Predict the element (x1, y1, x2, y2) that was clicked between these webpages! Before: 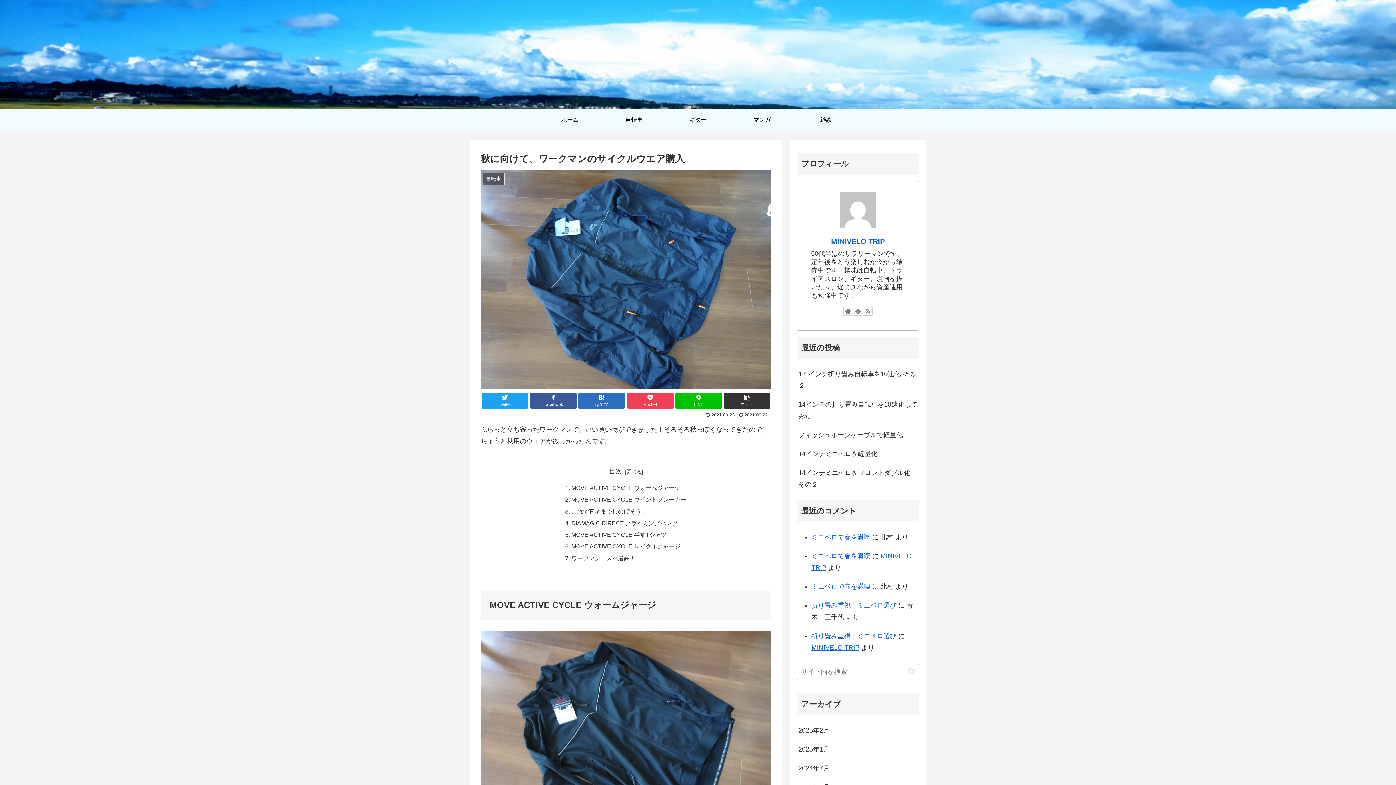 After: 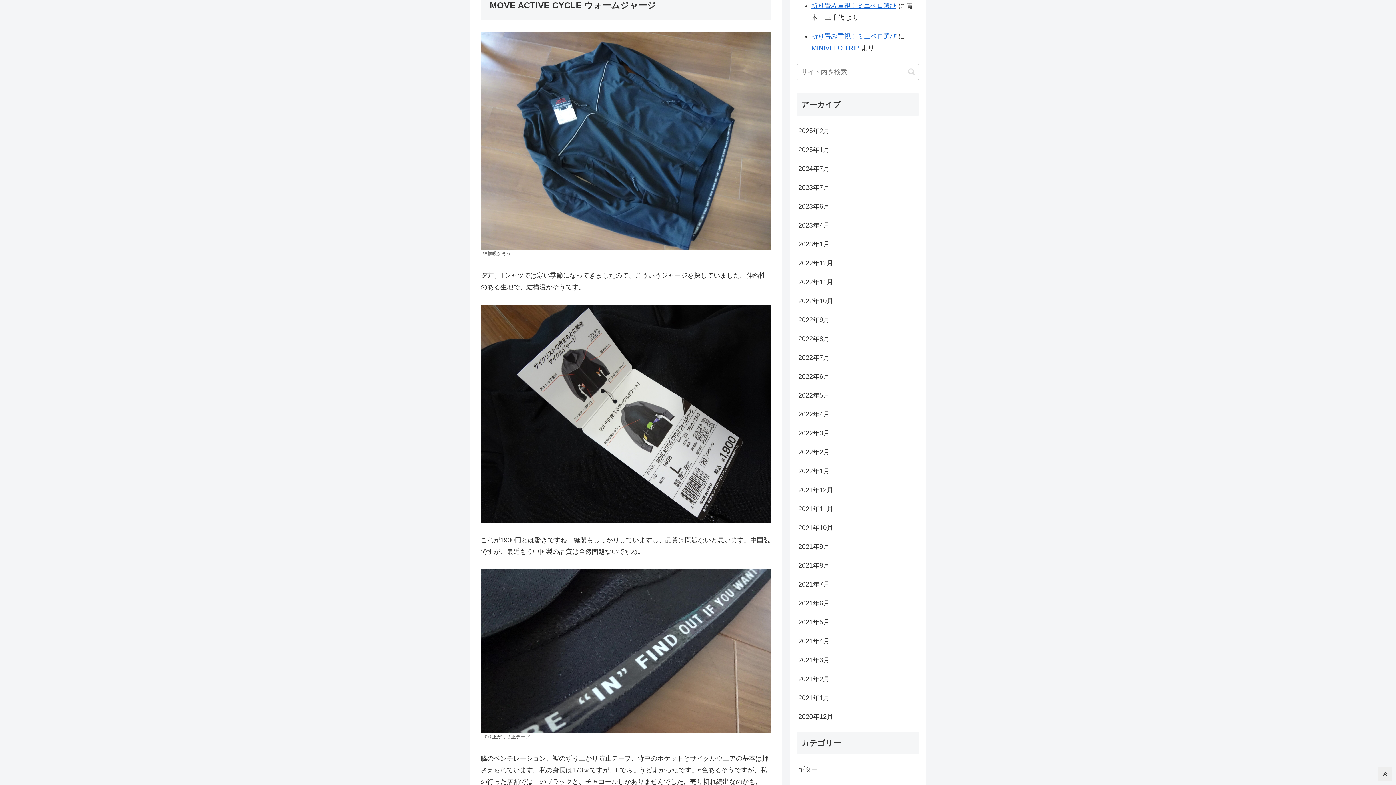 Action: label: MOVE ACTIVE CYCLE ウォームジャージ bbox: (571, 484, 680, 491)